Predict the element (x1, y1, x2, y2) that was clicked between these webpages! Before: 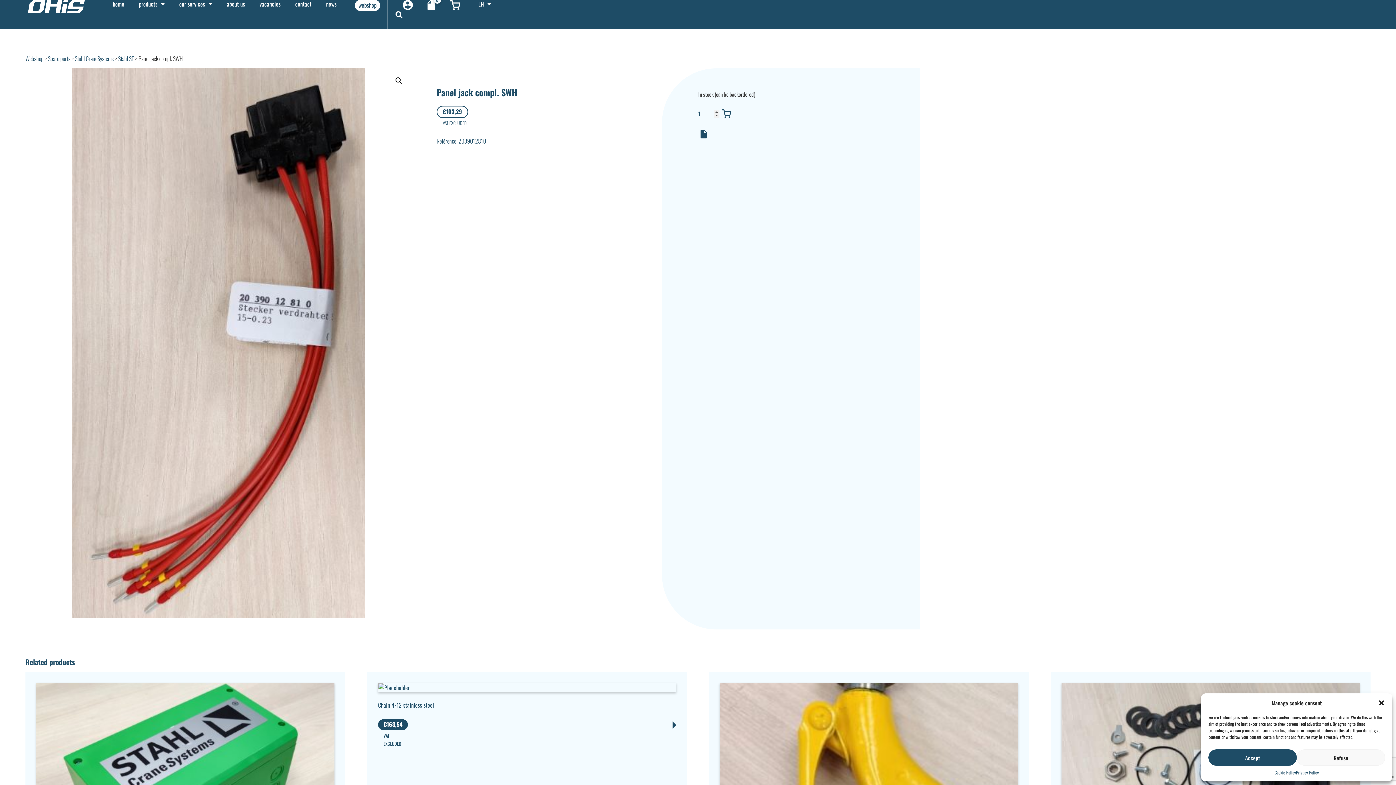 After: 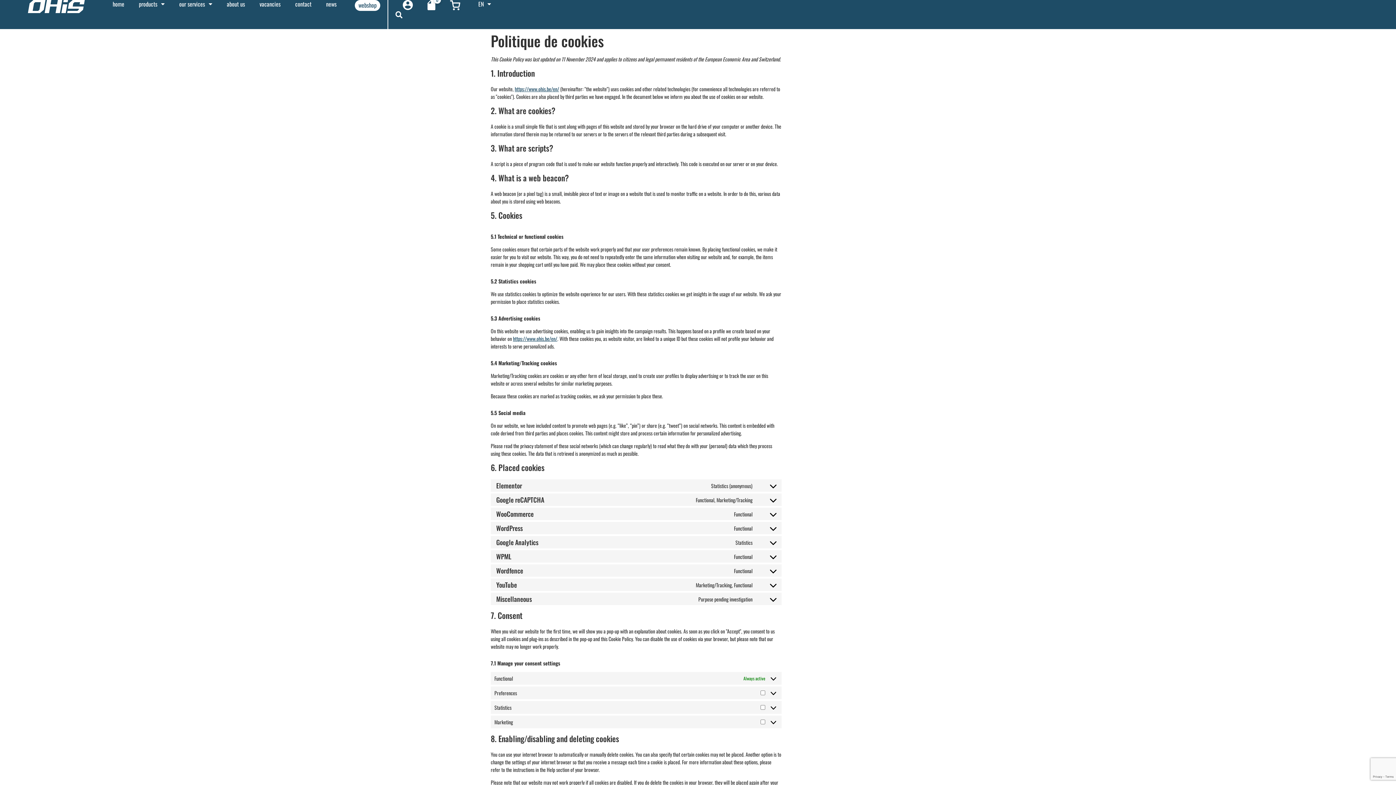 Action: bbox: (1274, 769, 1296, 776) label: Cookie Policy